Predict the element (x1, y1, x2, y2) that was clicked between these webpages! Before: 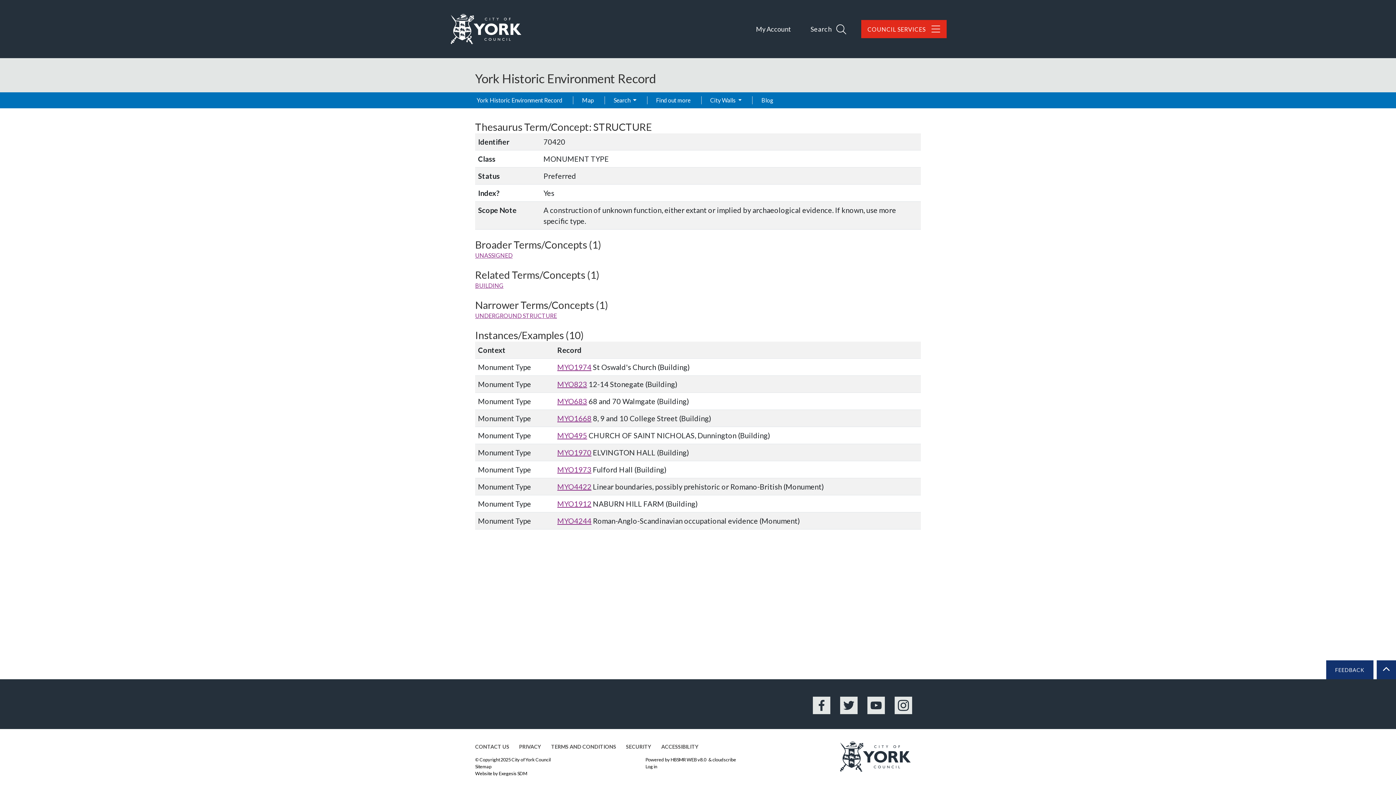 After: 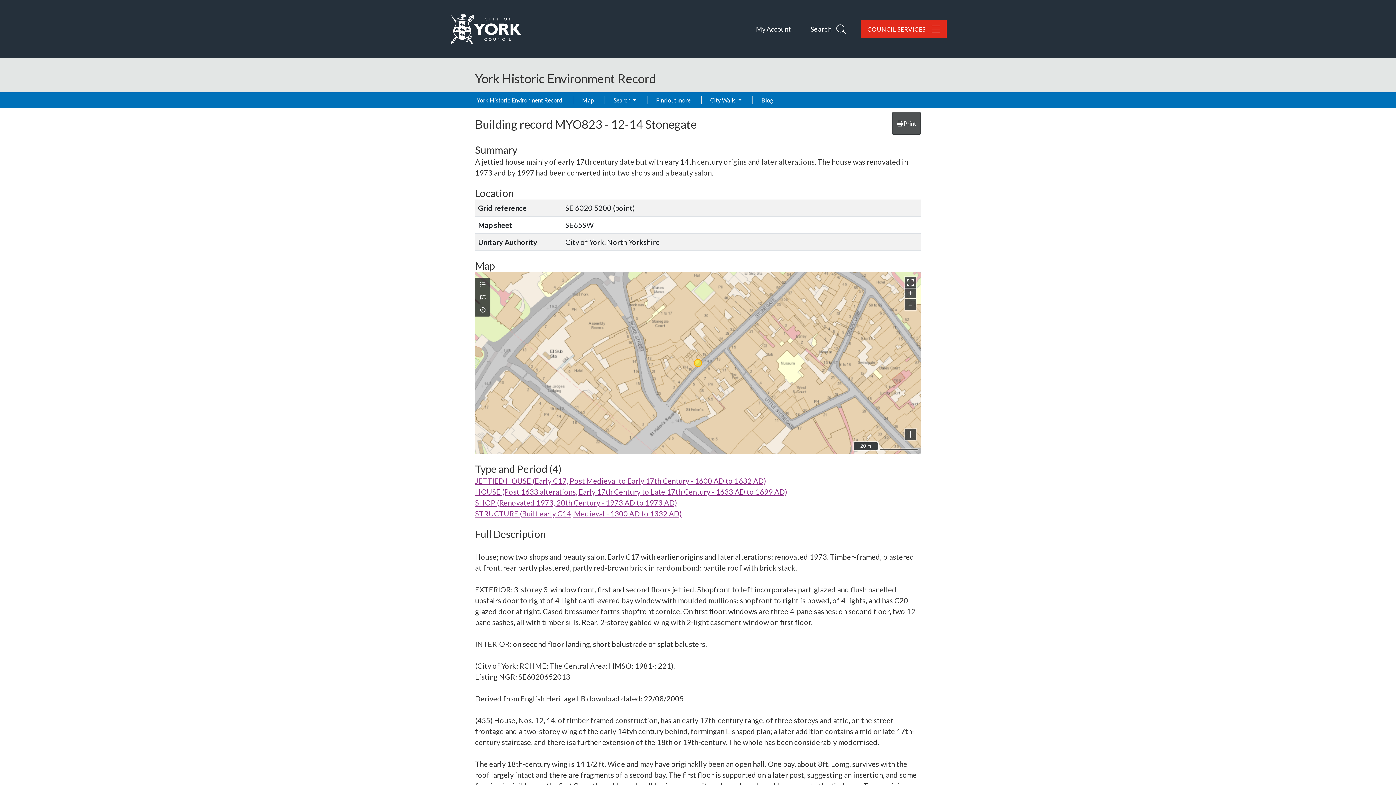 Action: label: MYO823 bbox: (557, 380, 587, 388)